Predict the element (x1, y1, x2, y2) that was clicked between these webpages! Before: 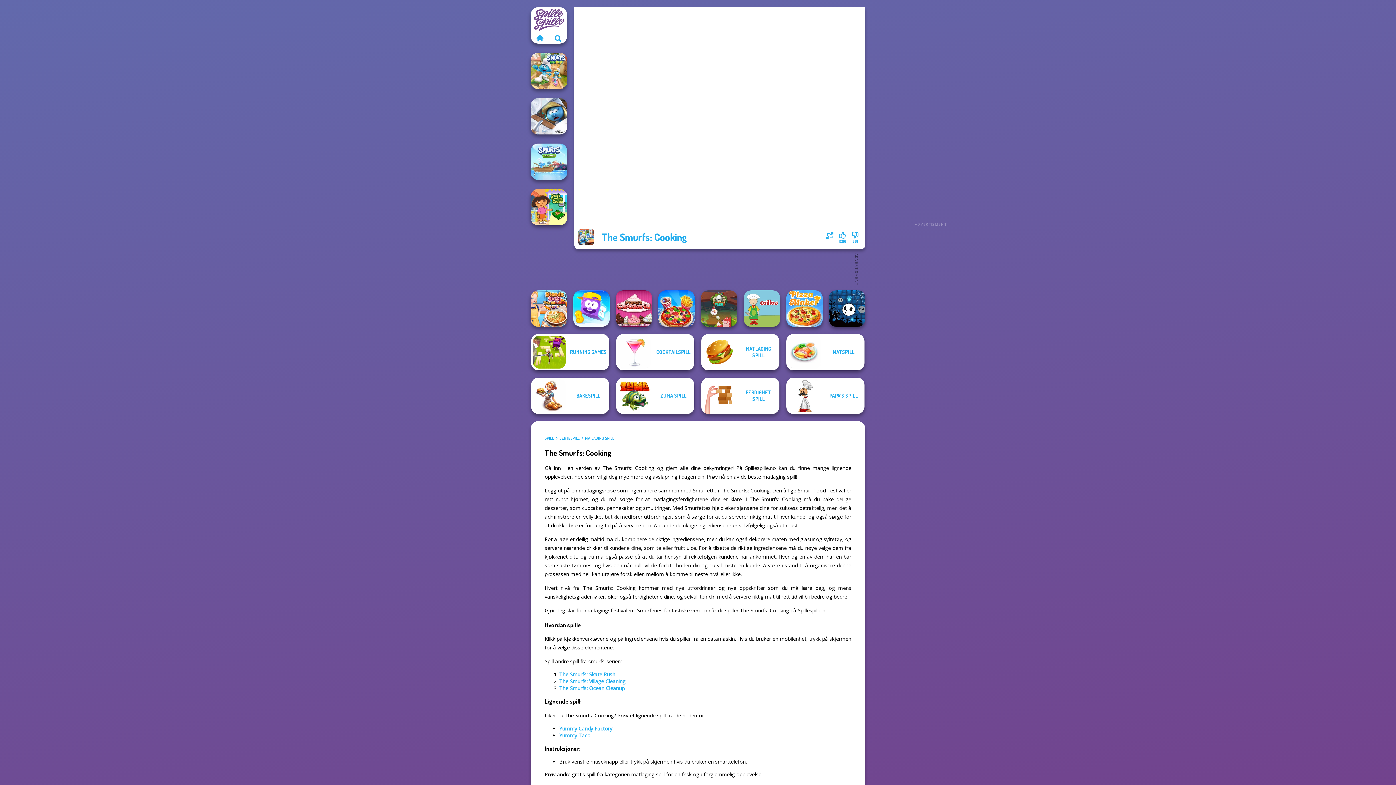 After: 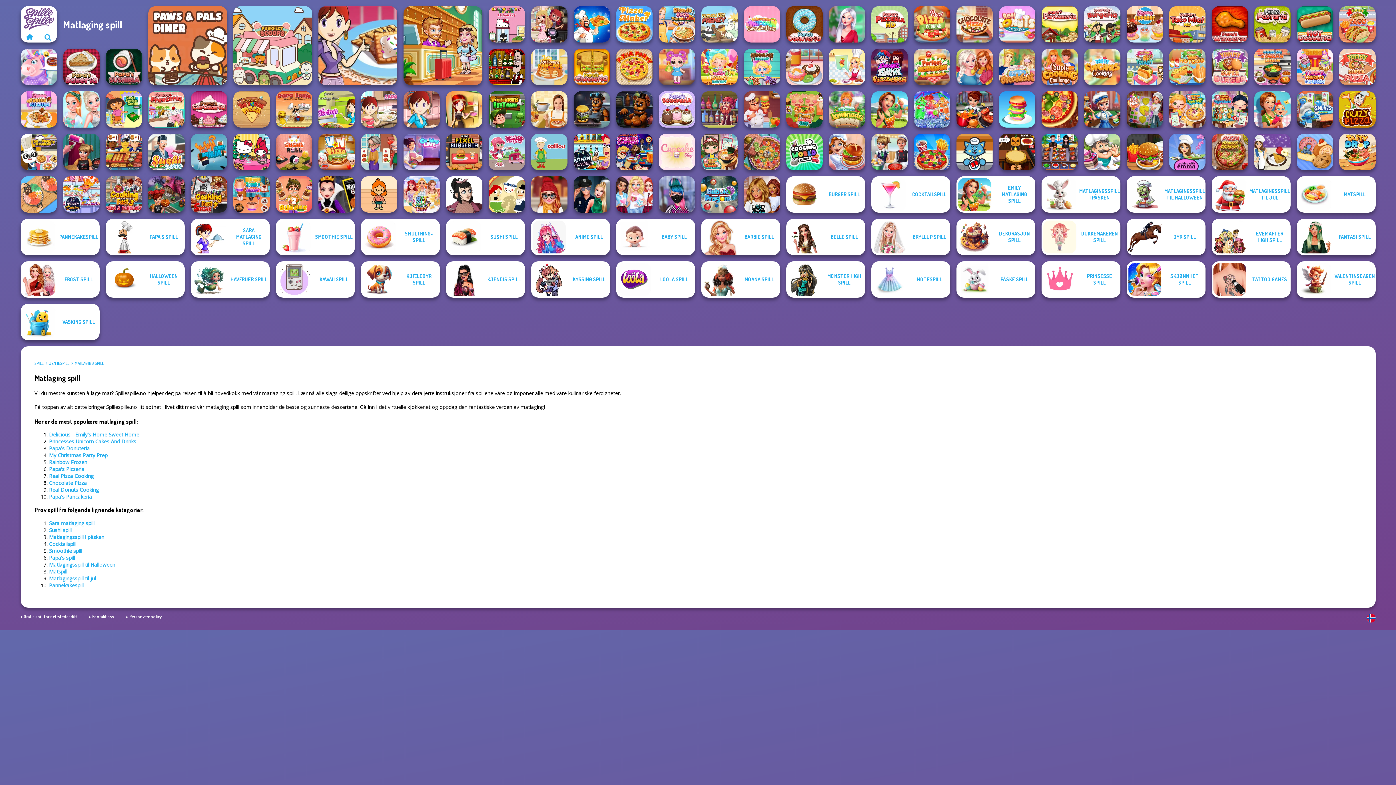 Action: bbox: (701, 334, 779, 370) label: MATLAGING SPILL